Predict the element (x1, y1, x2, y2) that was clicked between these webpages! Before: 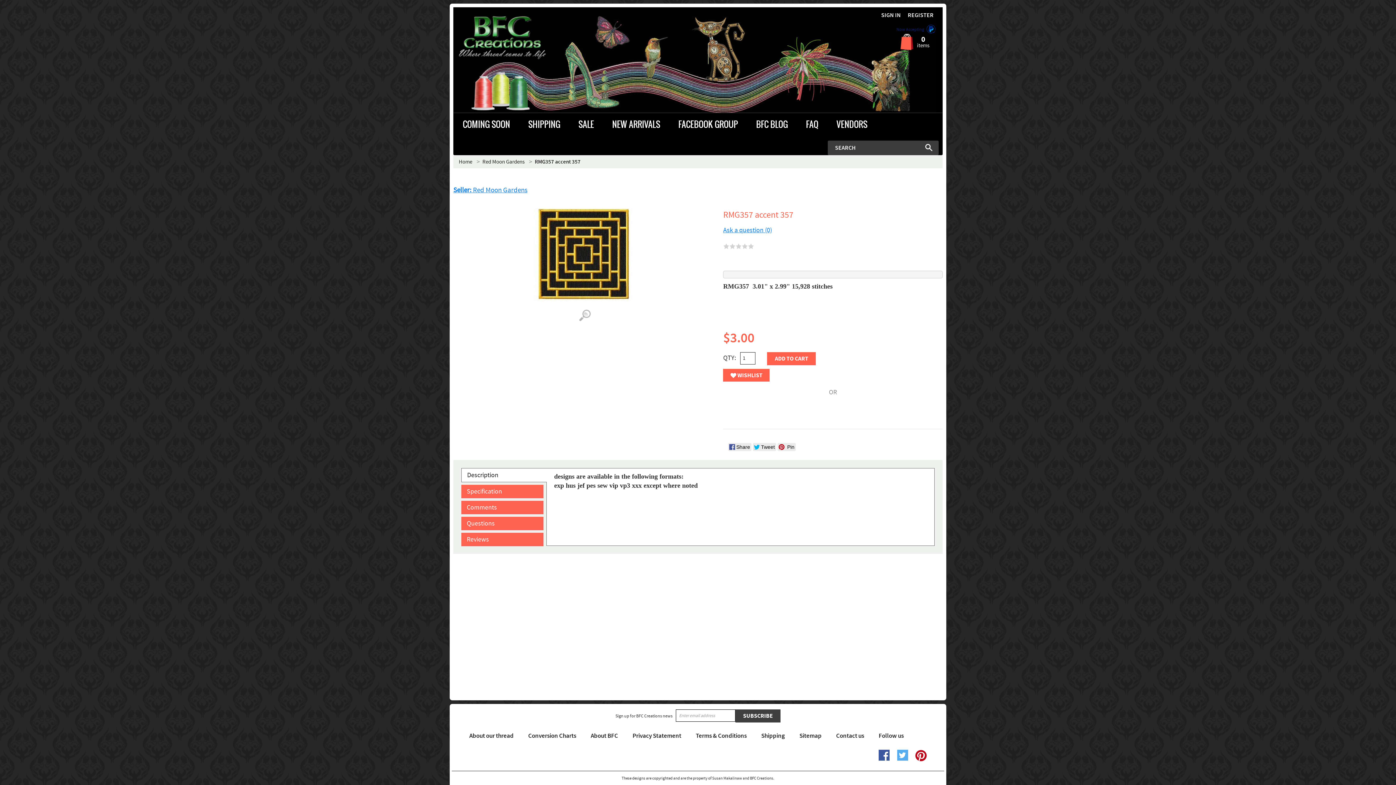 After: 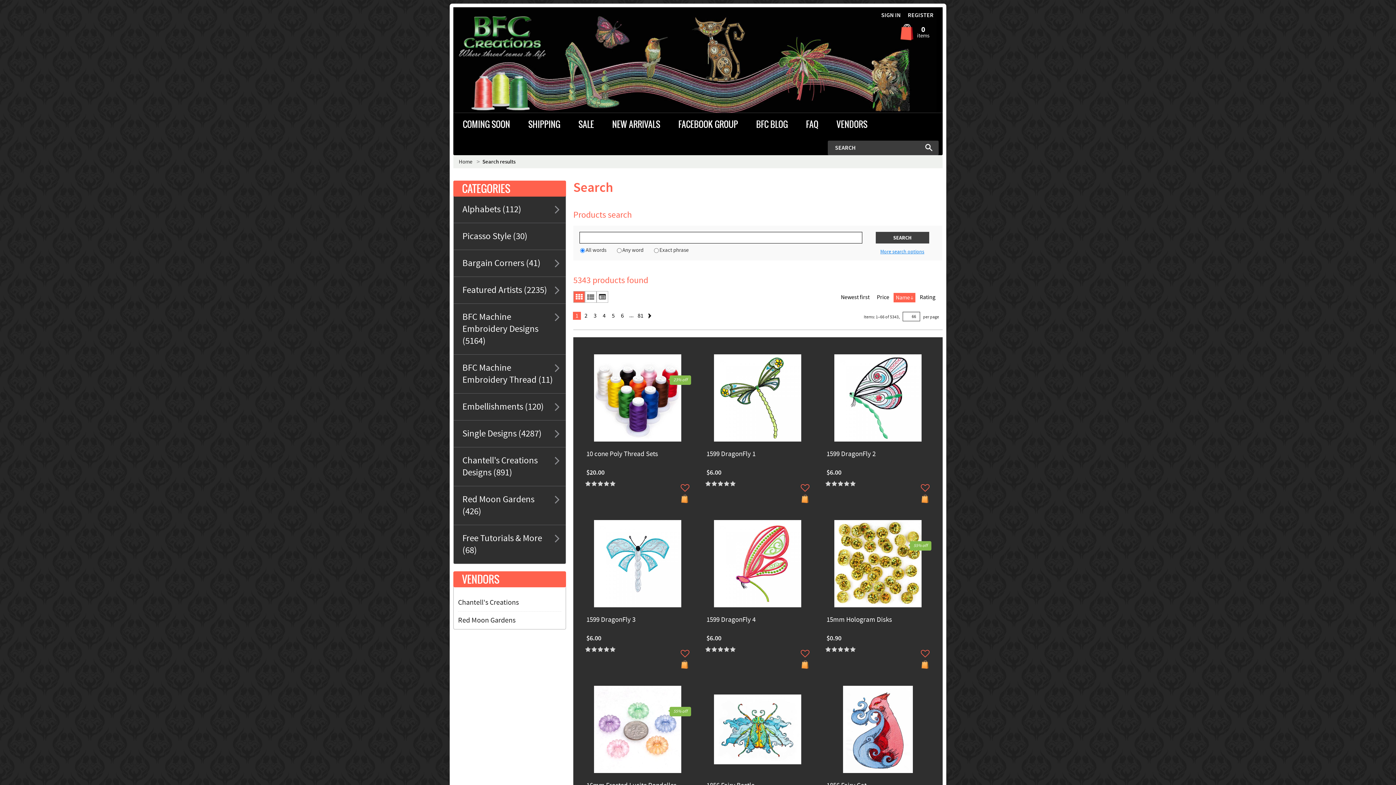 Action: label: SEARCH bbox: (925, 144, 933, 151)